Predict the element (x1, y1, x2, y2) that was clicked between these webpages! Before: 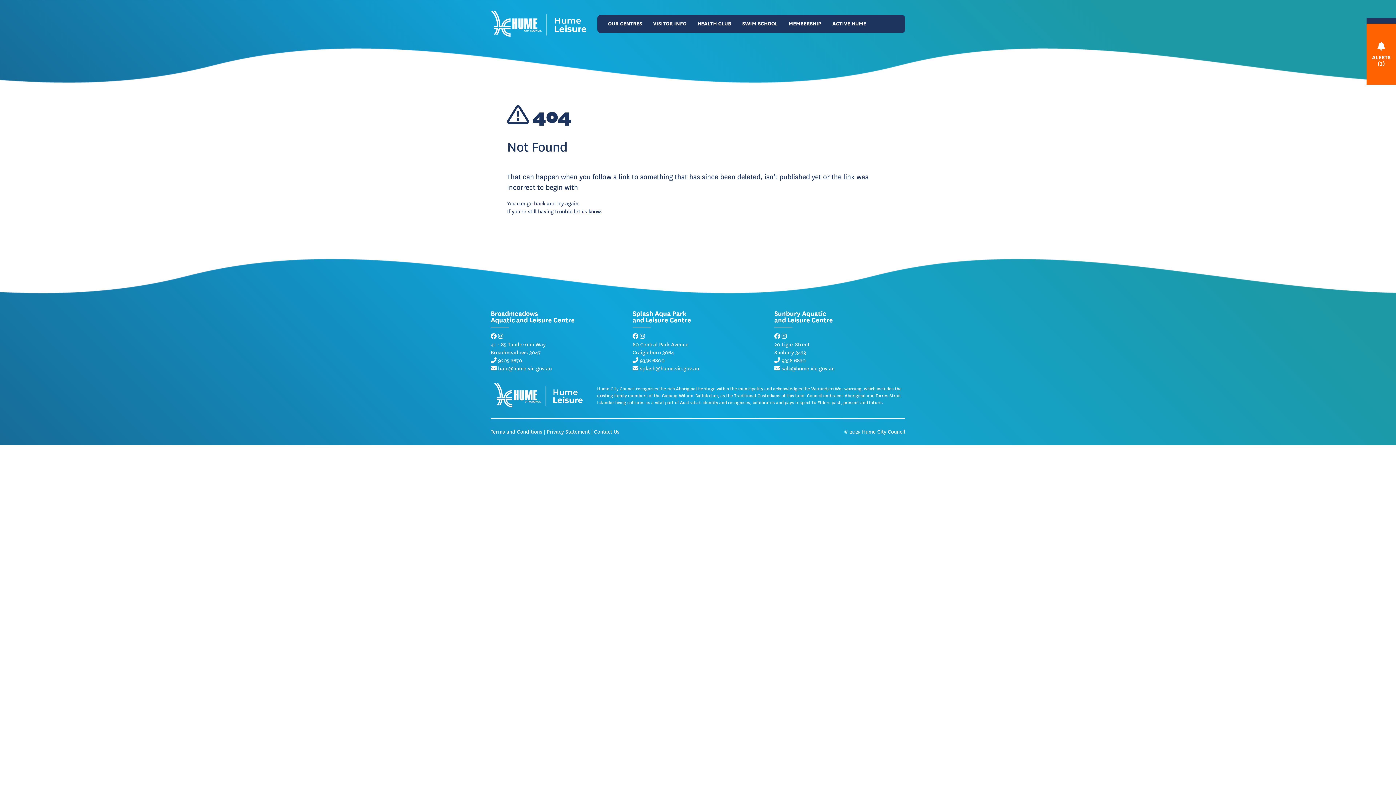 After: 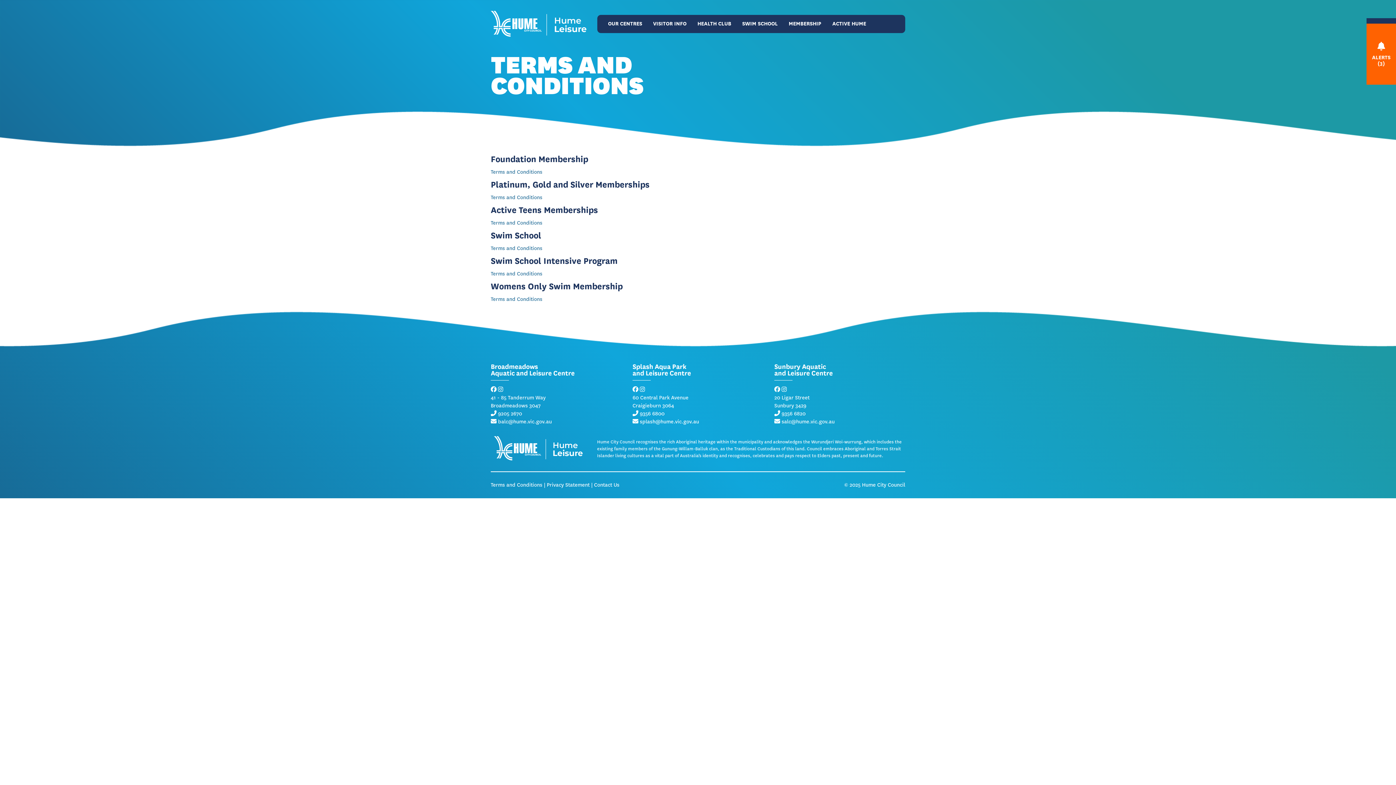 Action: bbox: (490, 428, 542, 435) label: Terms and Conditions